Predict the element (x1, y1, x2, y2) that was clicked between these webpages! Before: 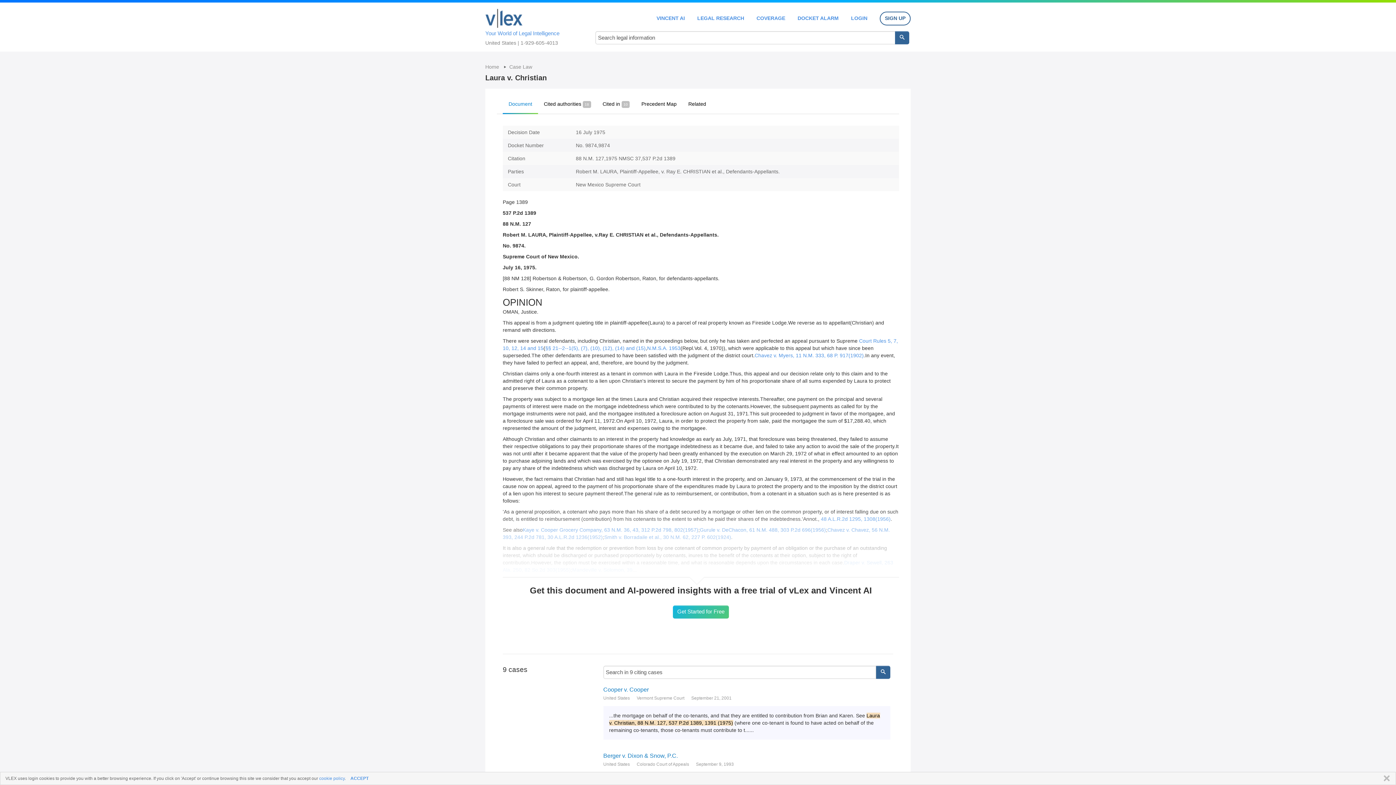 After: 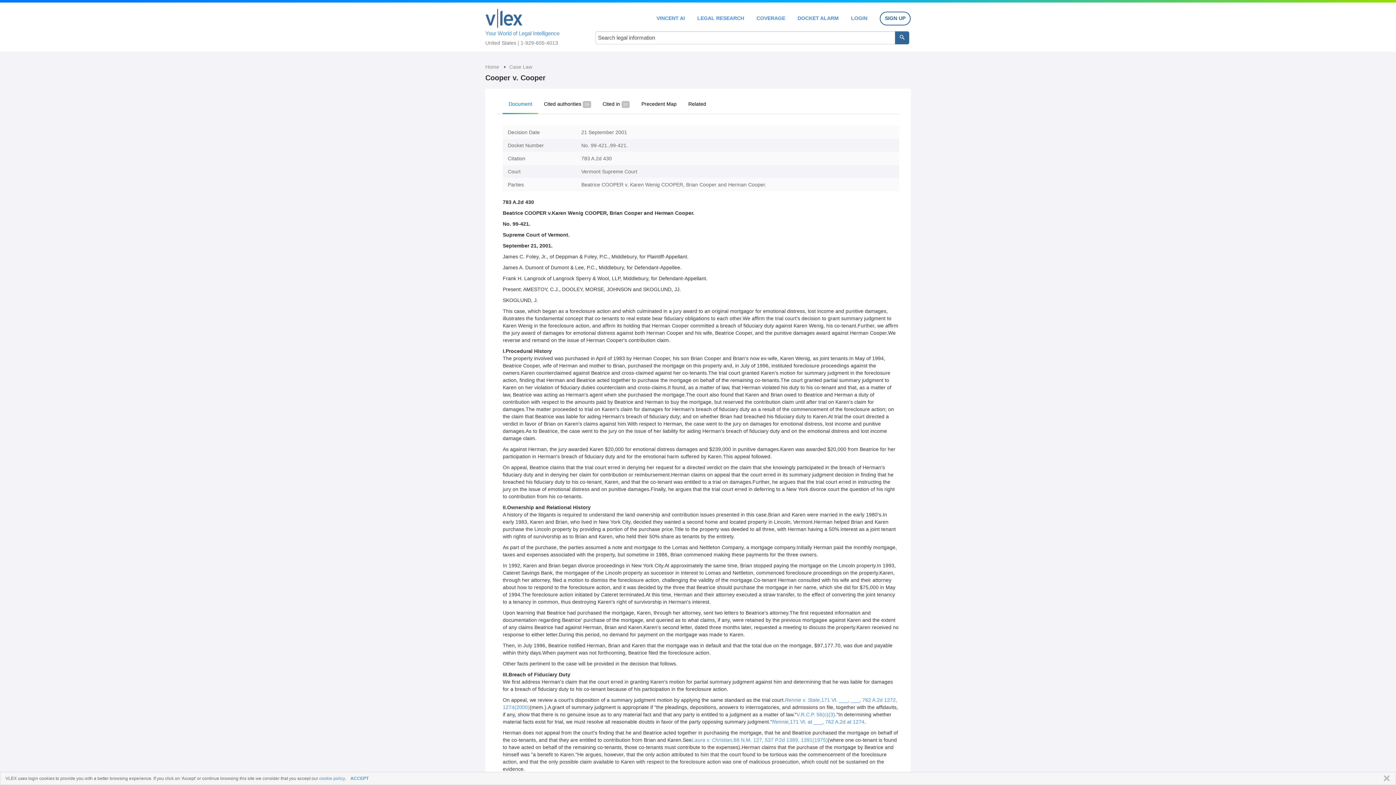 Action: bbox: (603, 686, 890, 693) label: Cooper v. Cooper